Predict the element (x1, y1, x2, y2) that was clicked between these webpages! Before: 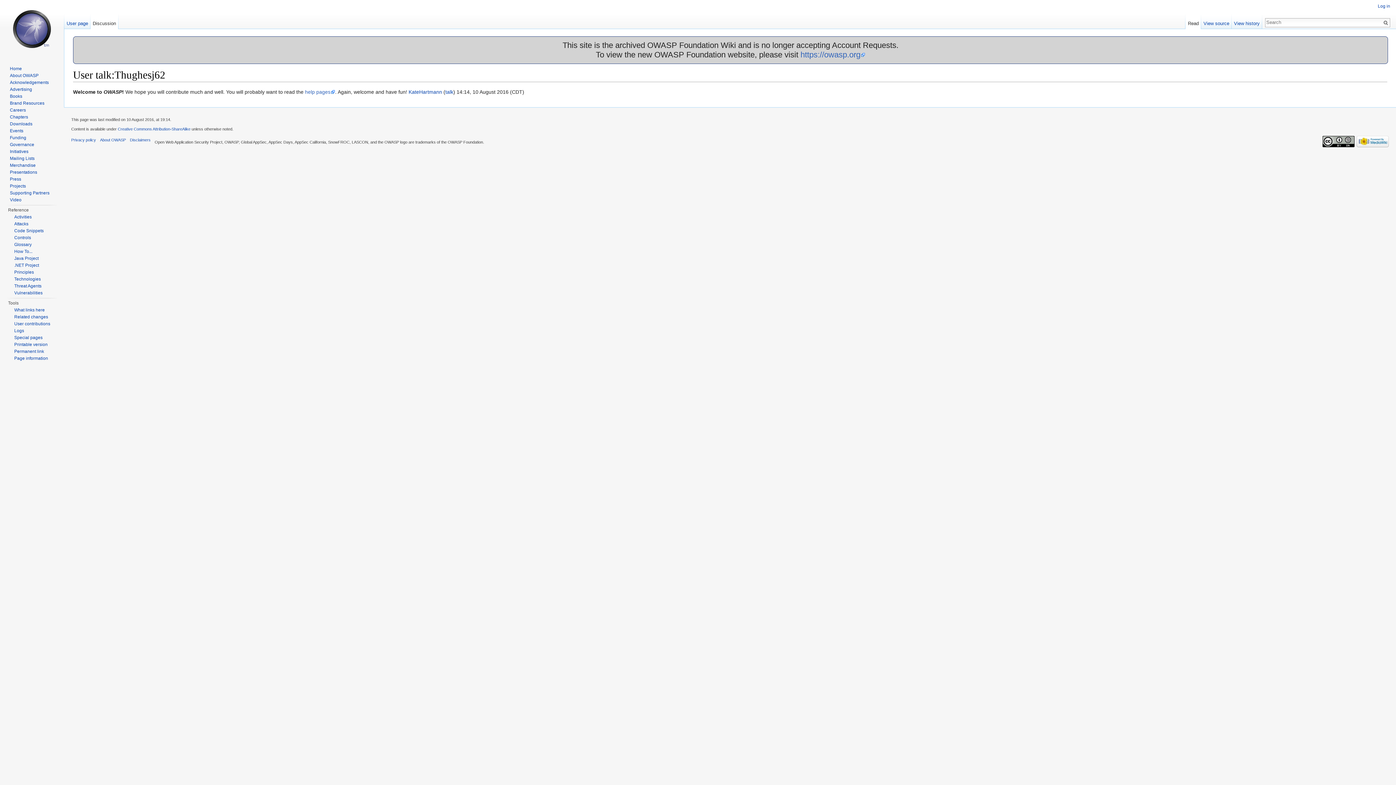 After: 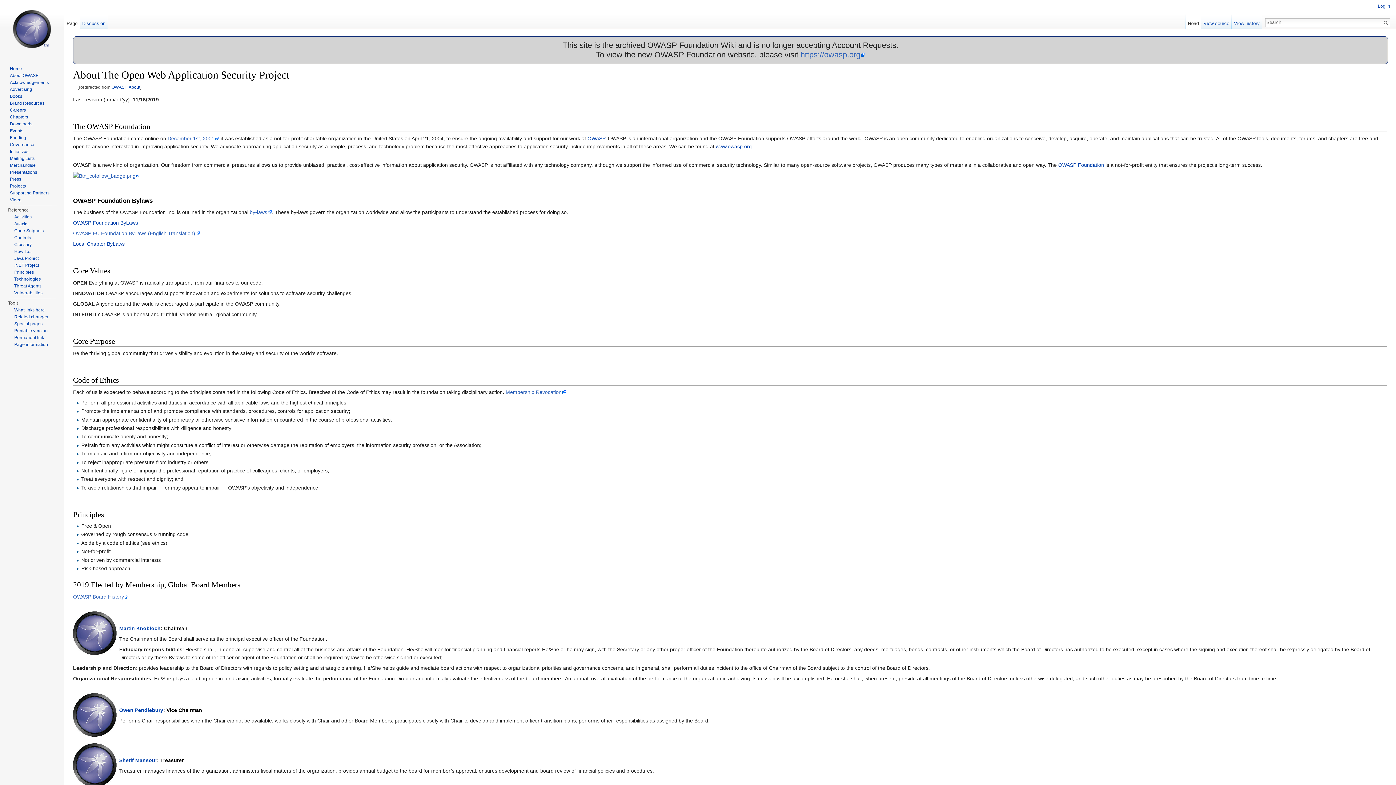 Action: bbox: (100, 137, 125, 142) label: About OWASP